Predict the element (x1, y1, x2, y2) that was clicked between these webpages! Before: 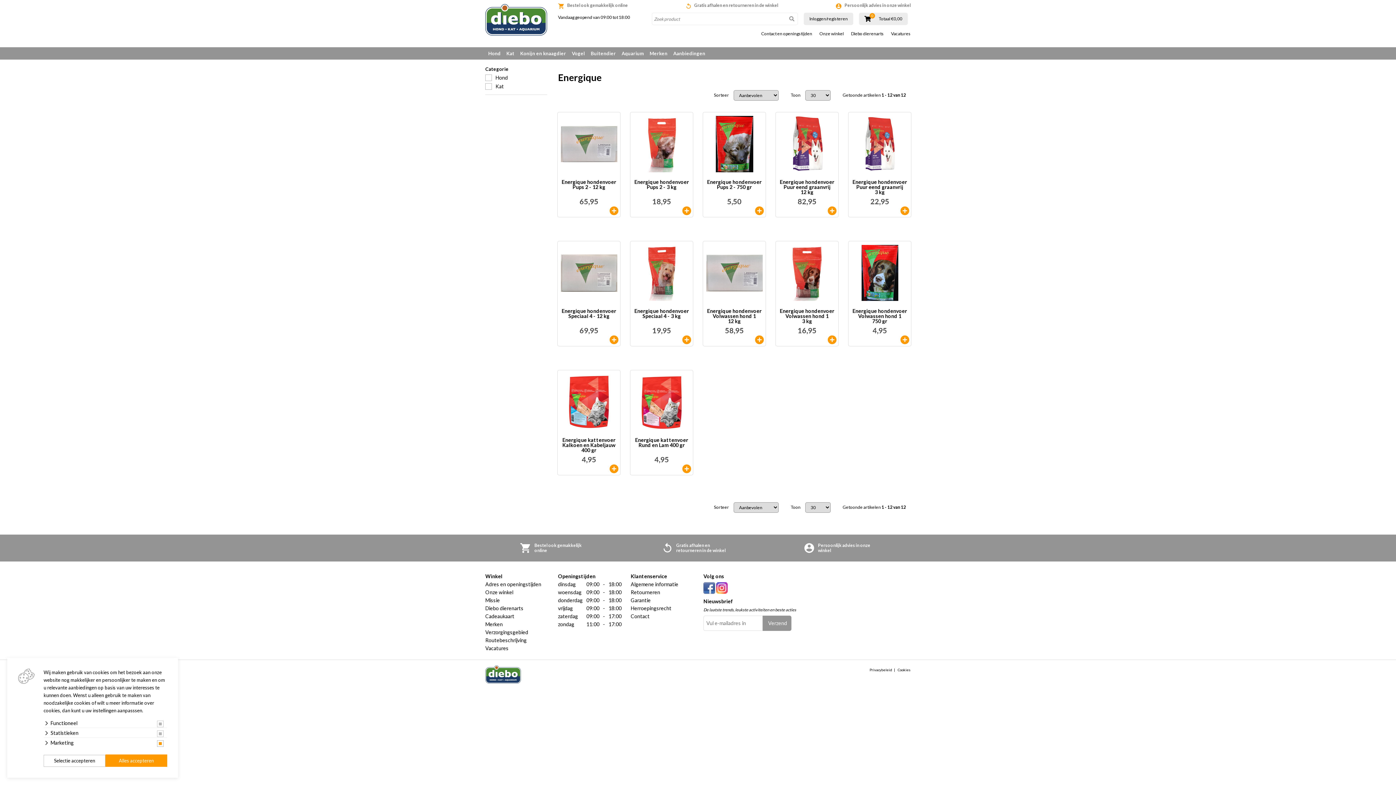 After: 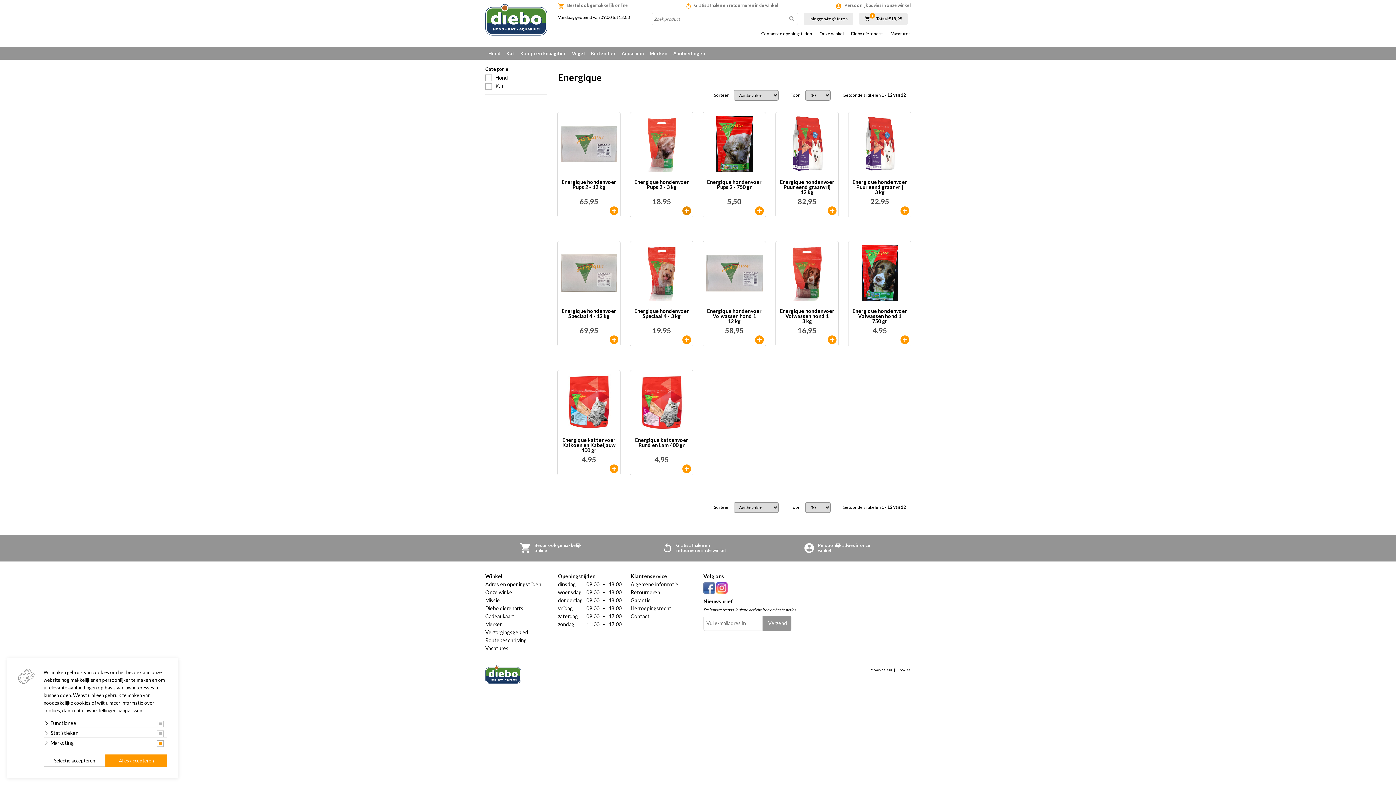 Action: bbox: (682, 206, 691, 215)